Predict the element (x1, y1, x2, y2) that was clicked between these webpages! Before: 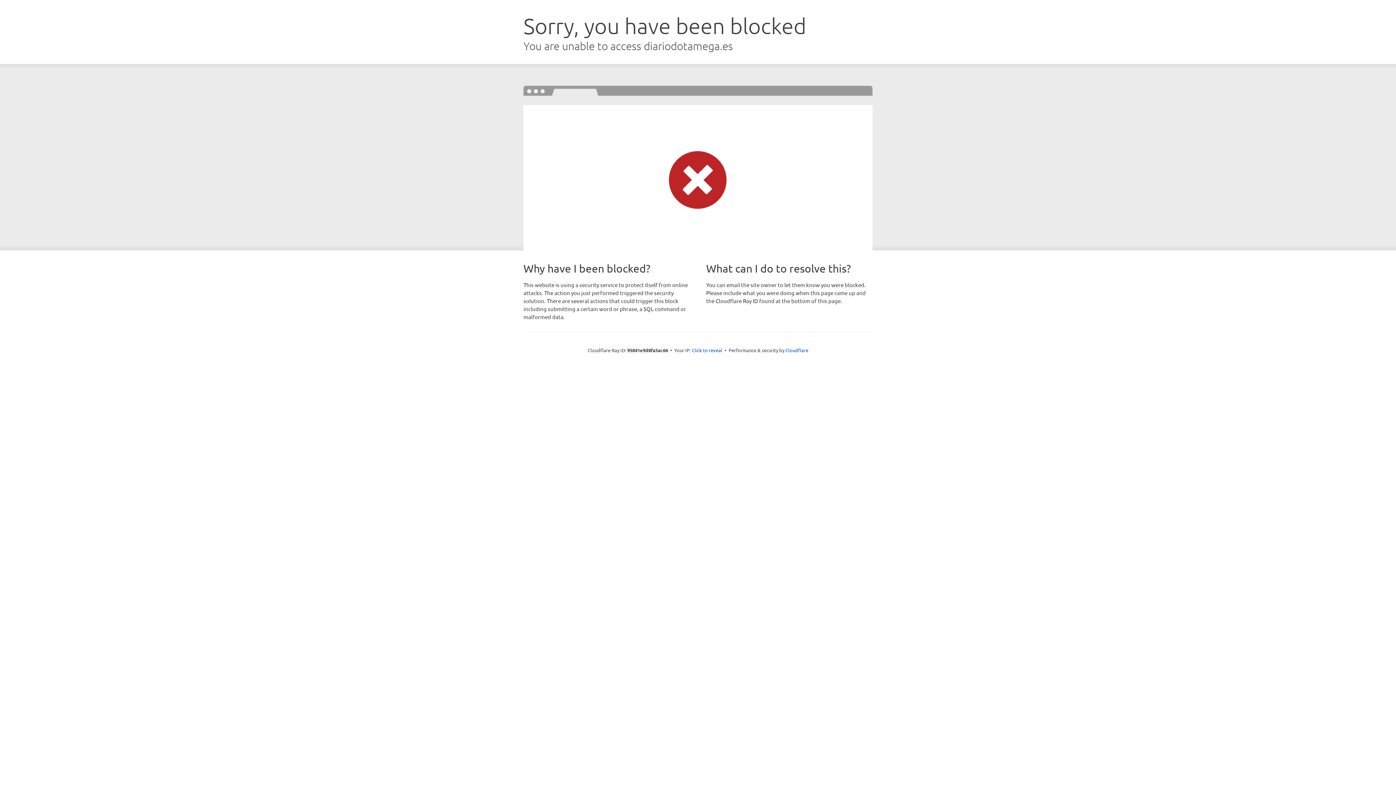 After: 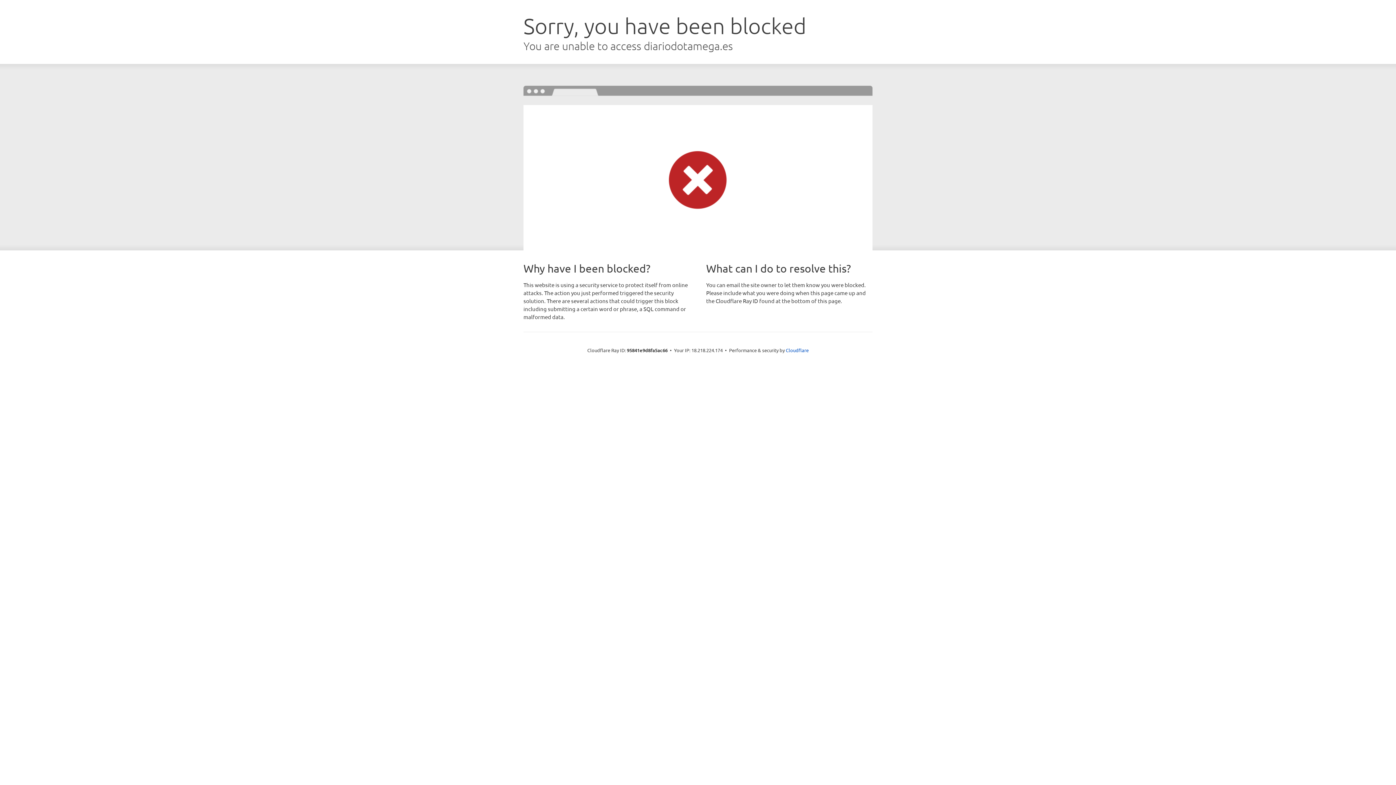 Action: label: Click to reveal bbox: (692, 346, 722, 353)